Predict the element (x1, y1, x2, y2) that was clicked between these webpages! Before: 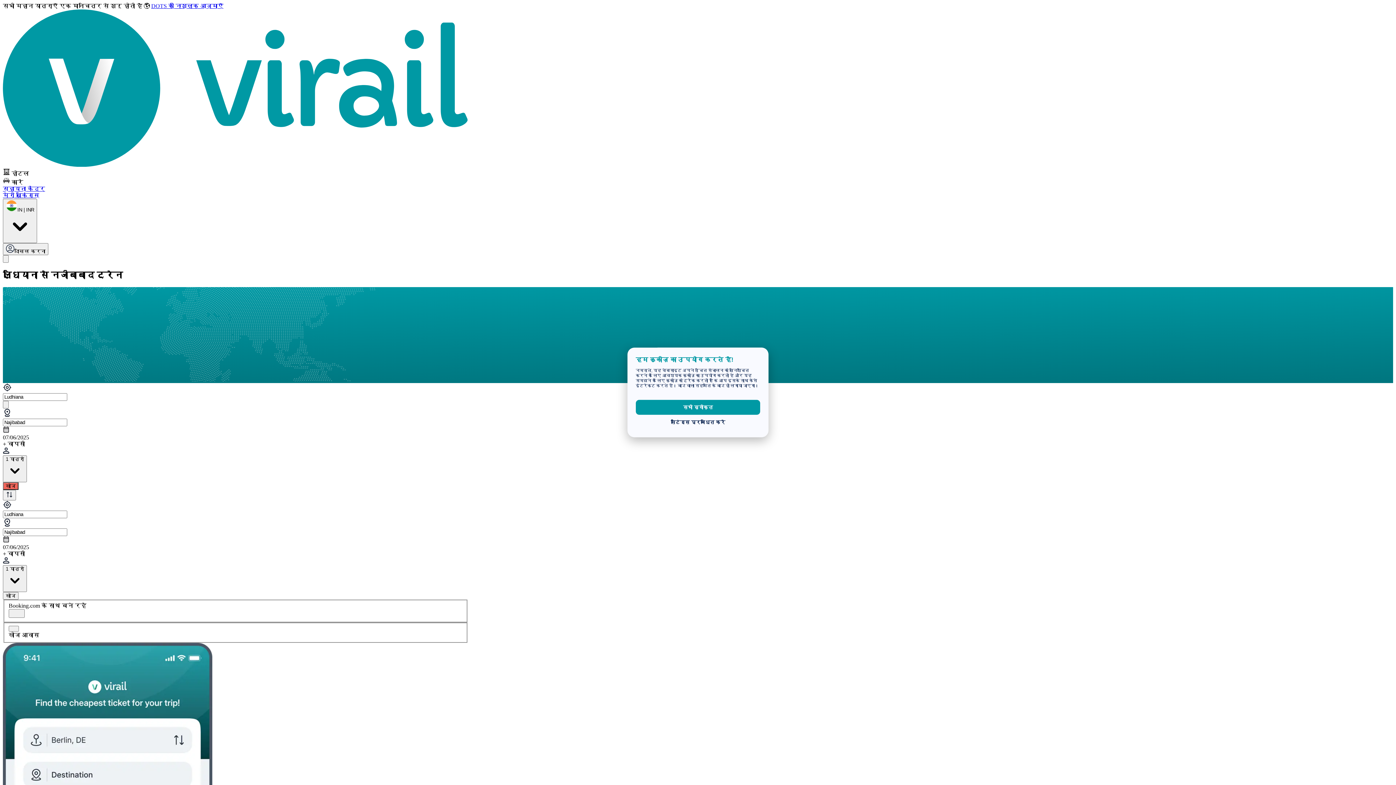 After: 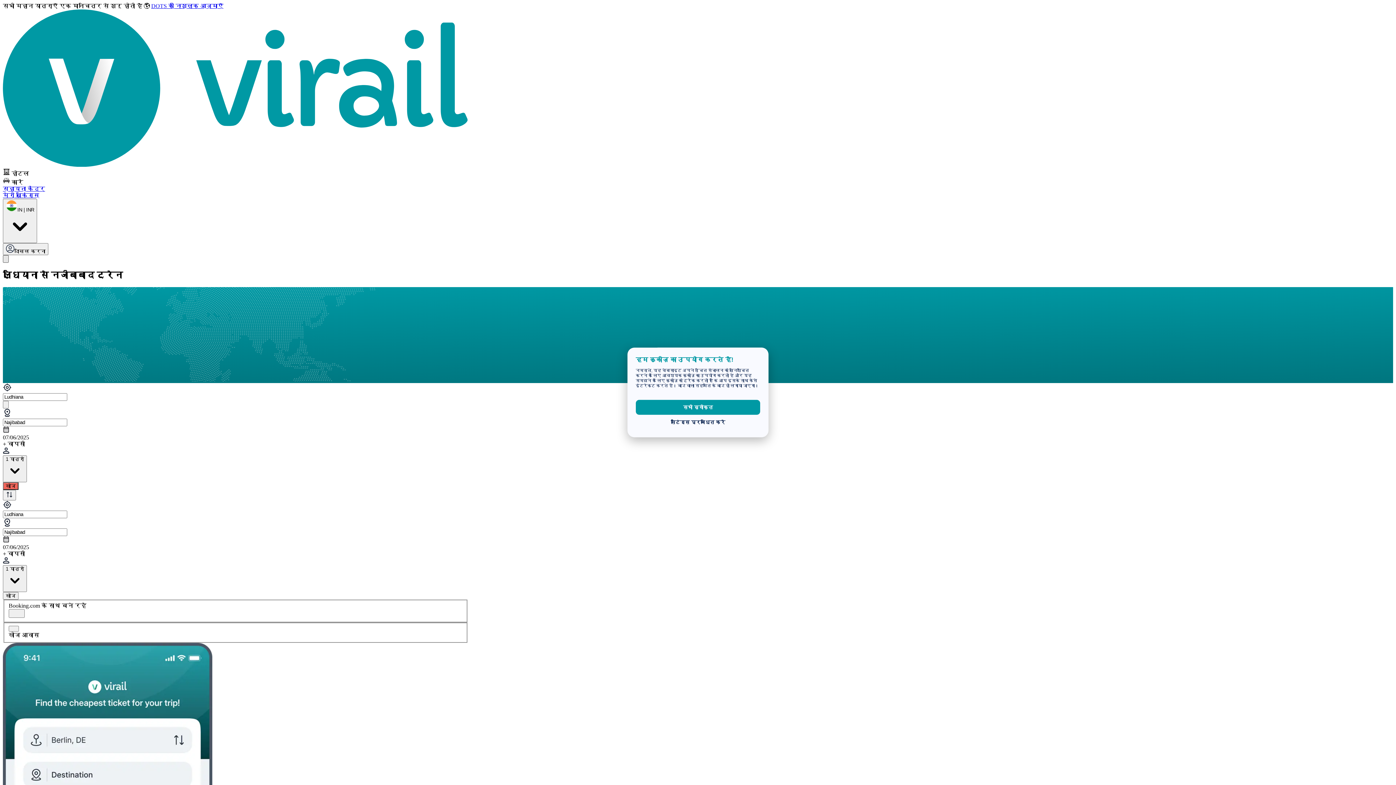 Action: bbox: (2, 255, 8, 262) label: Toggle Mobile Menu